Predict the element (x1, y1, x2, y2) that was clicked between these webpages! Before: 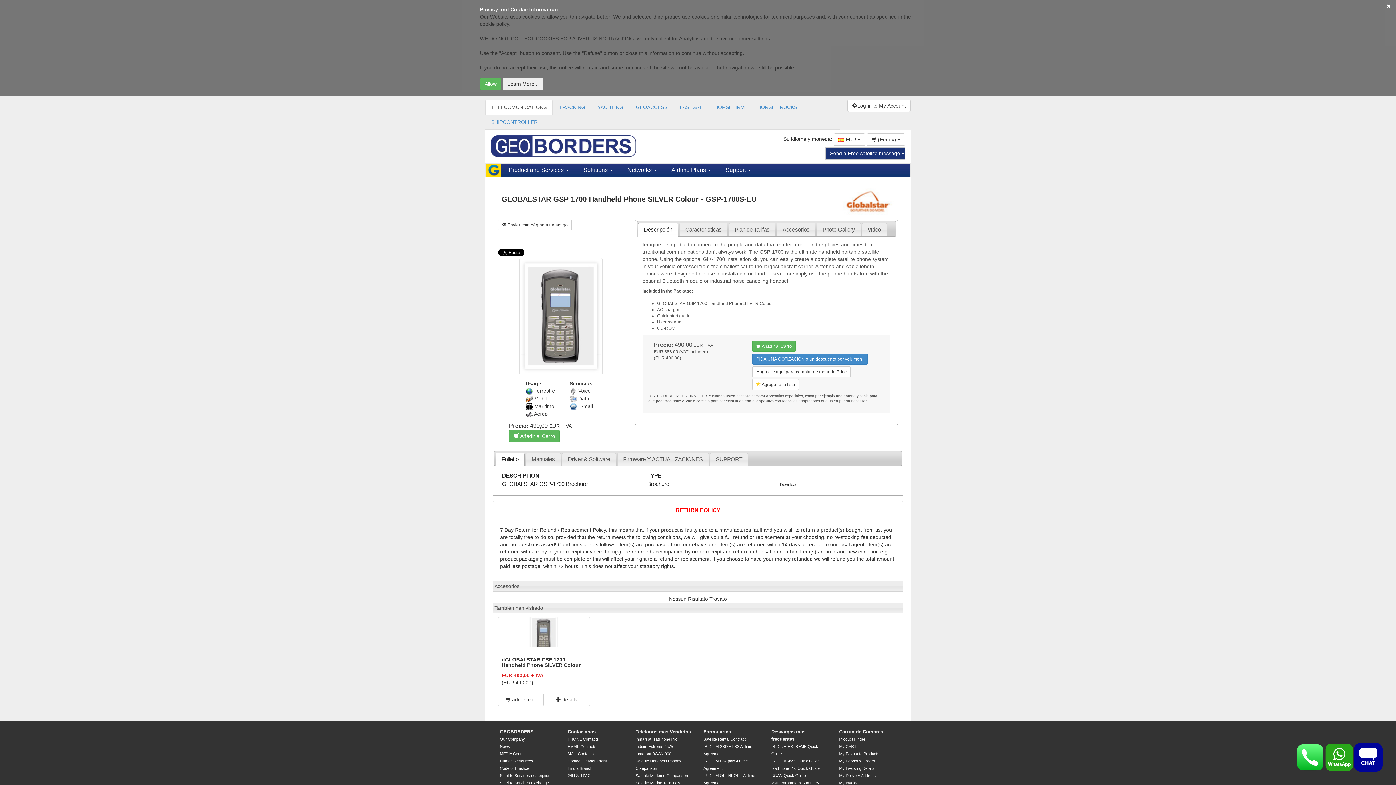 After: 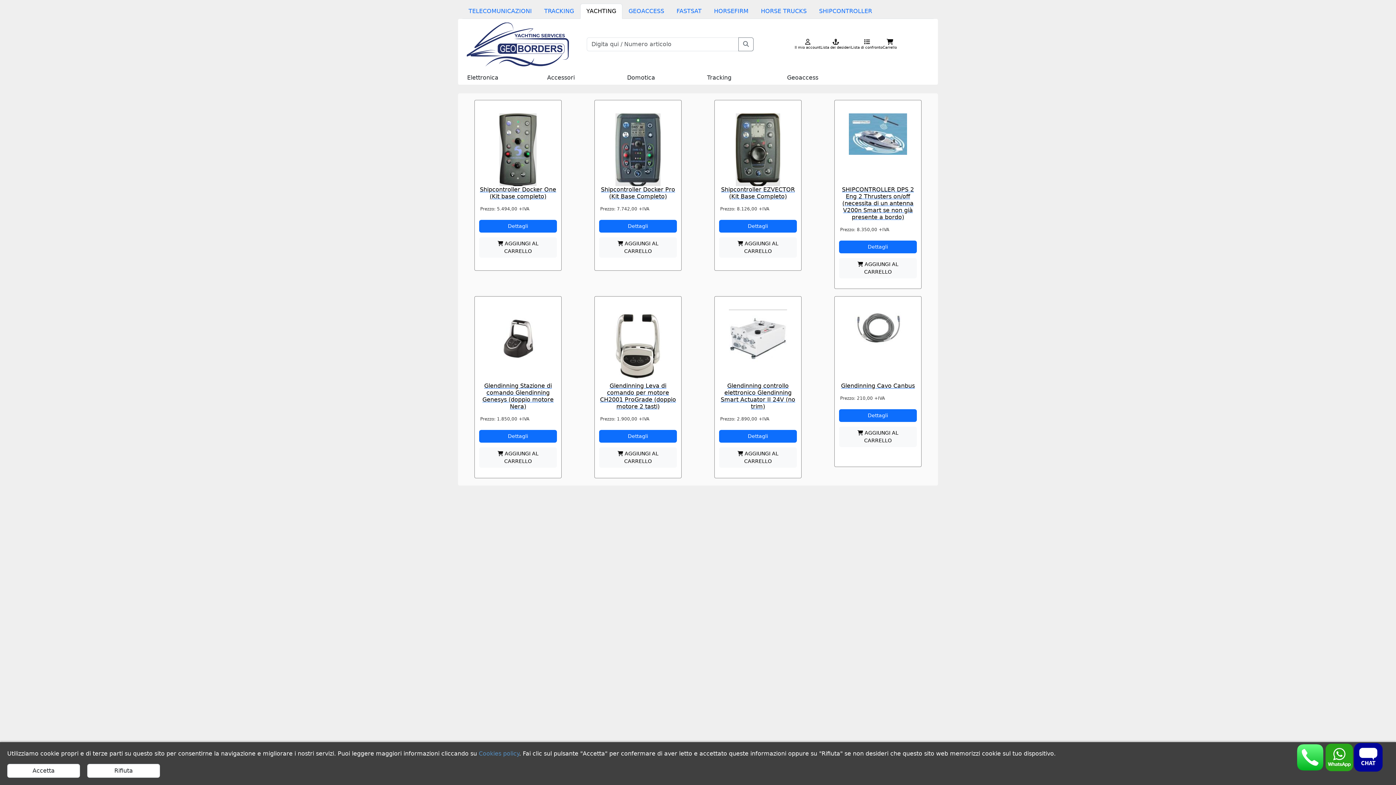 Action: label: YACHTING bbox: (592, 99, 629, 114)